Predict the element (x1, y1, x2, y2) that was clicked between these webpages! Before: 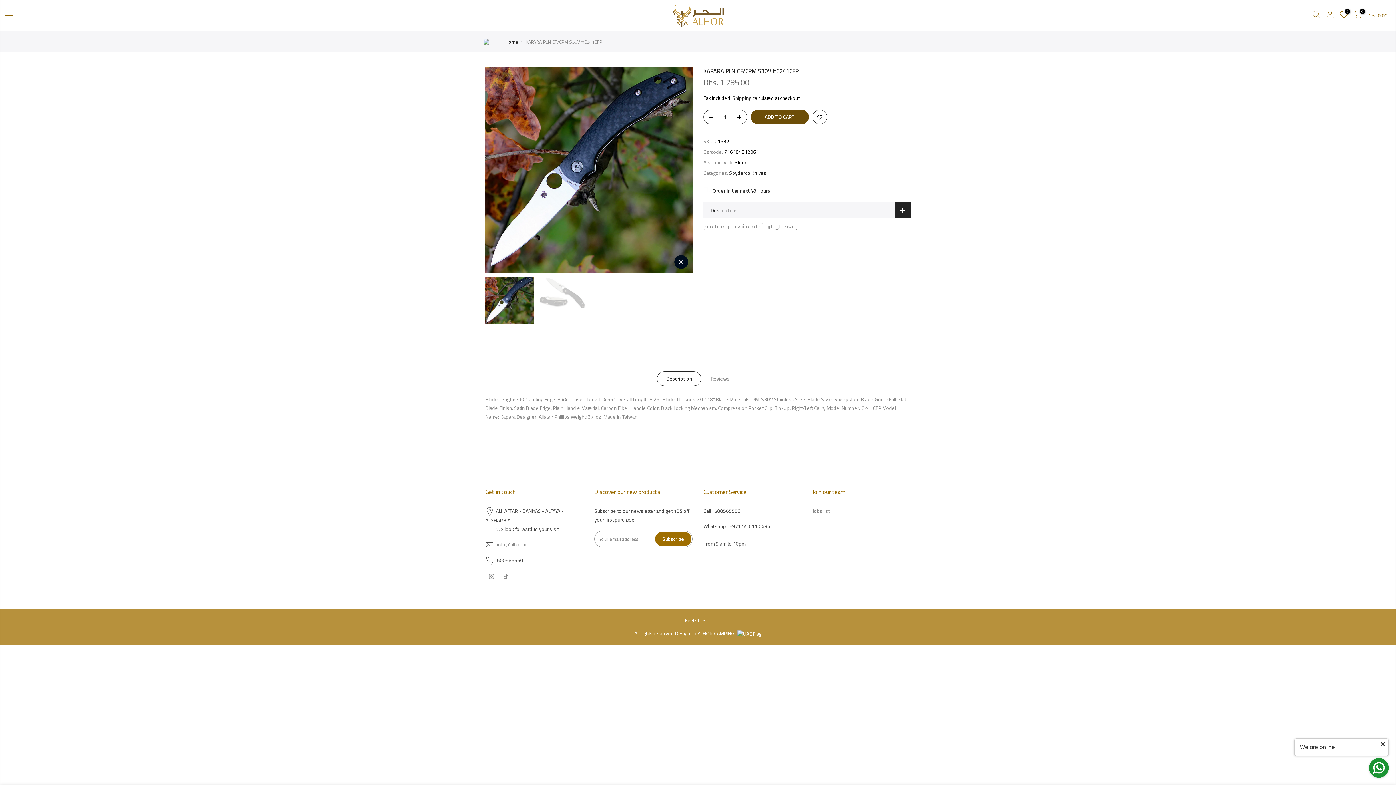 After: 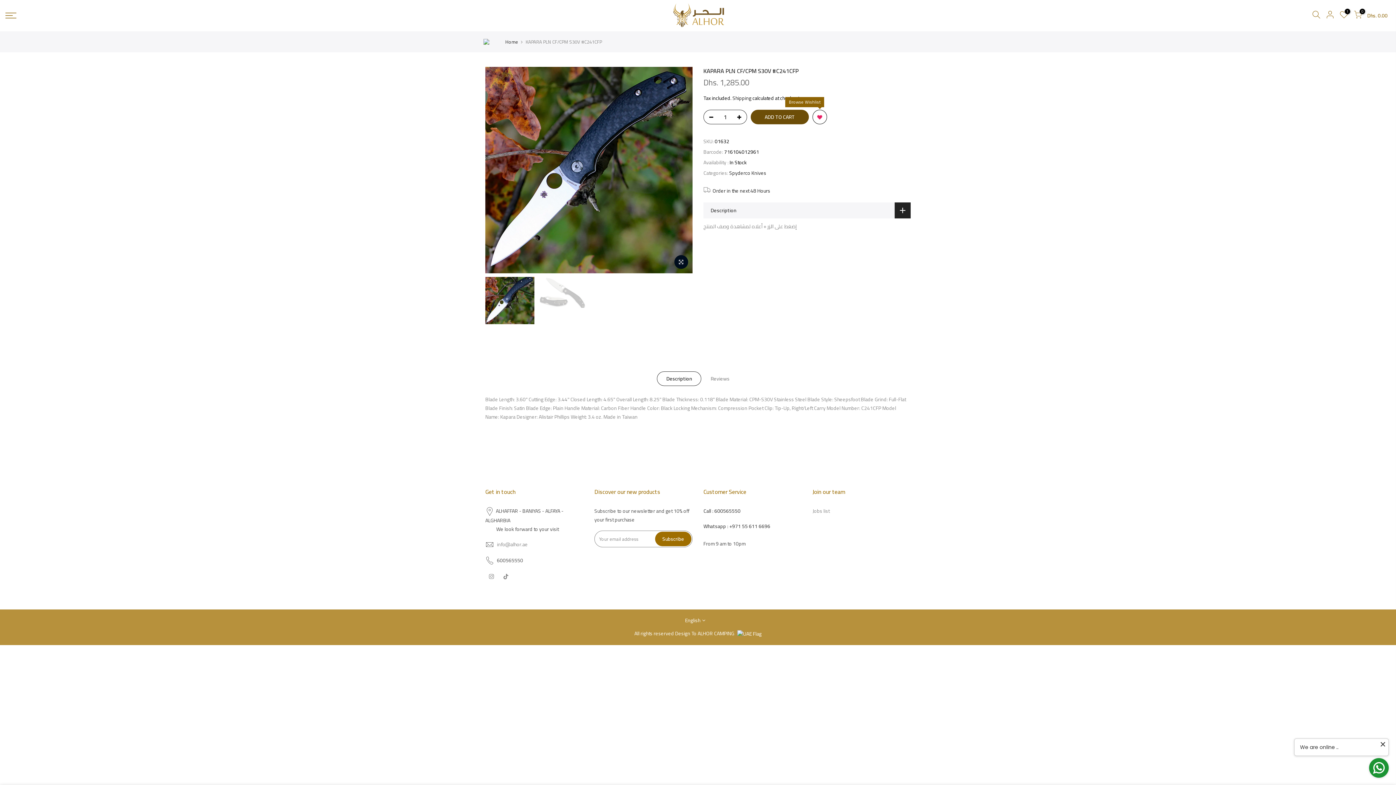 Action: bbox: (813, 110, 826, 124)